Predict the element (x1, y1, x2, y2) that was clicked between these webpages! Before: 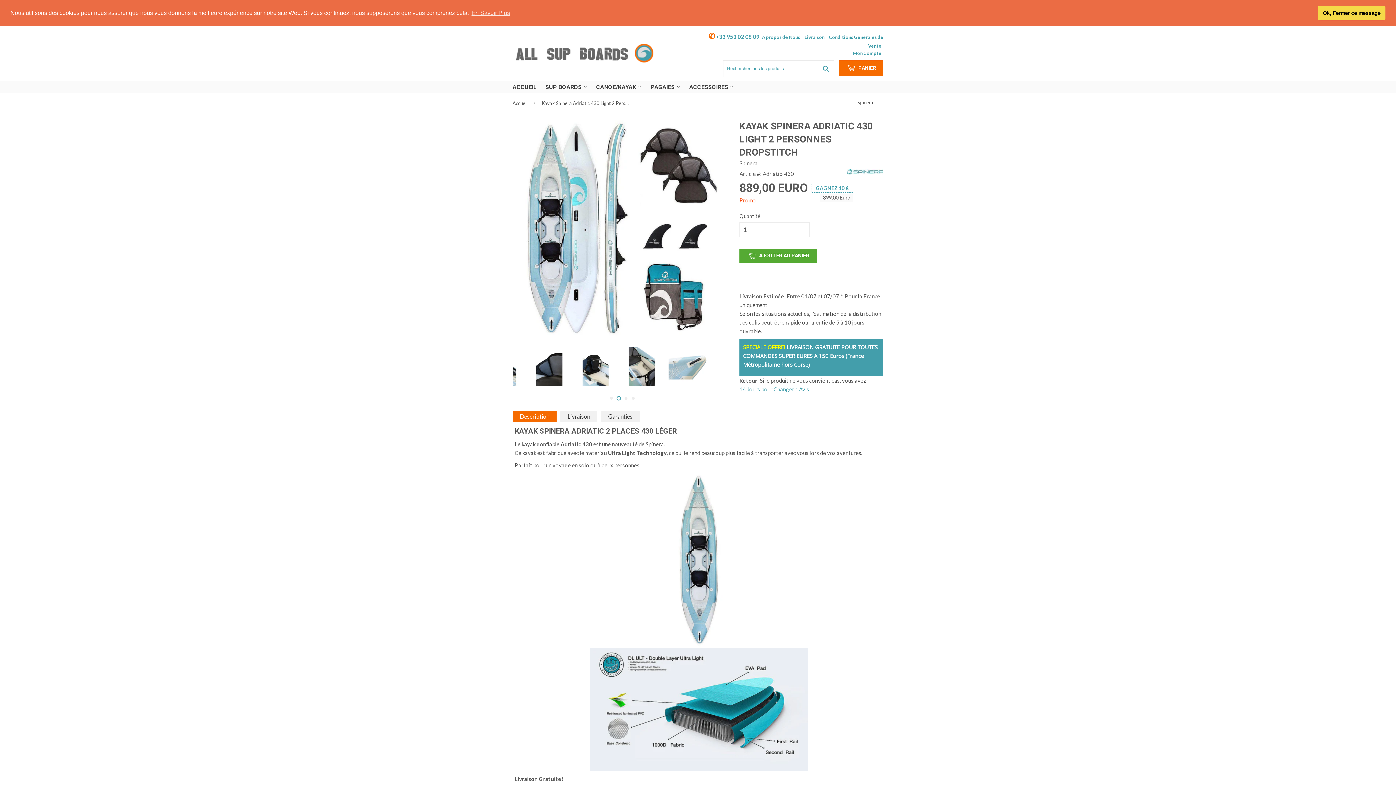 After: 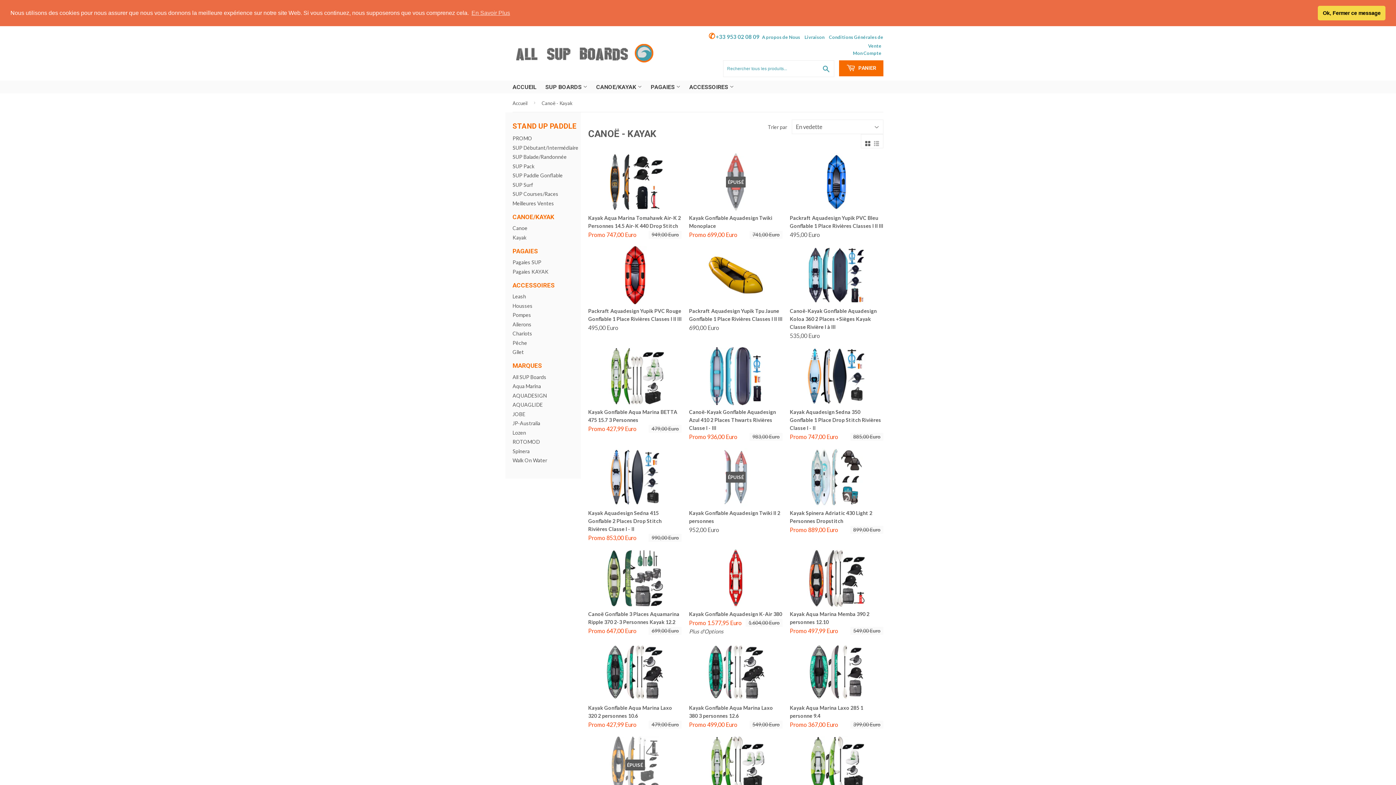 Action: label: CANOE/KAYAK  bbox: (592, 80, 645, 93)